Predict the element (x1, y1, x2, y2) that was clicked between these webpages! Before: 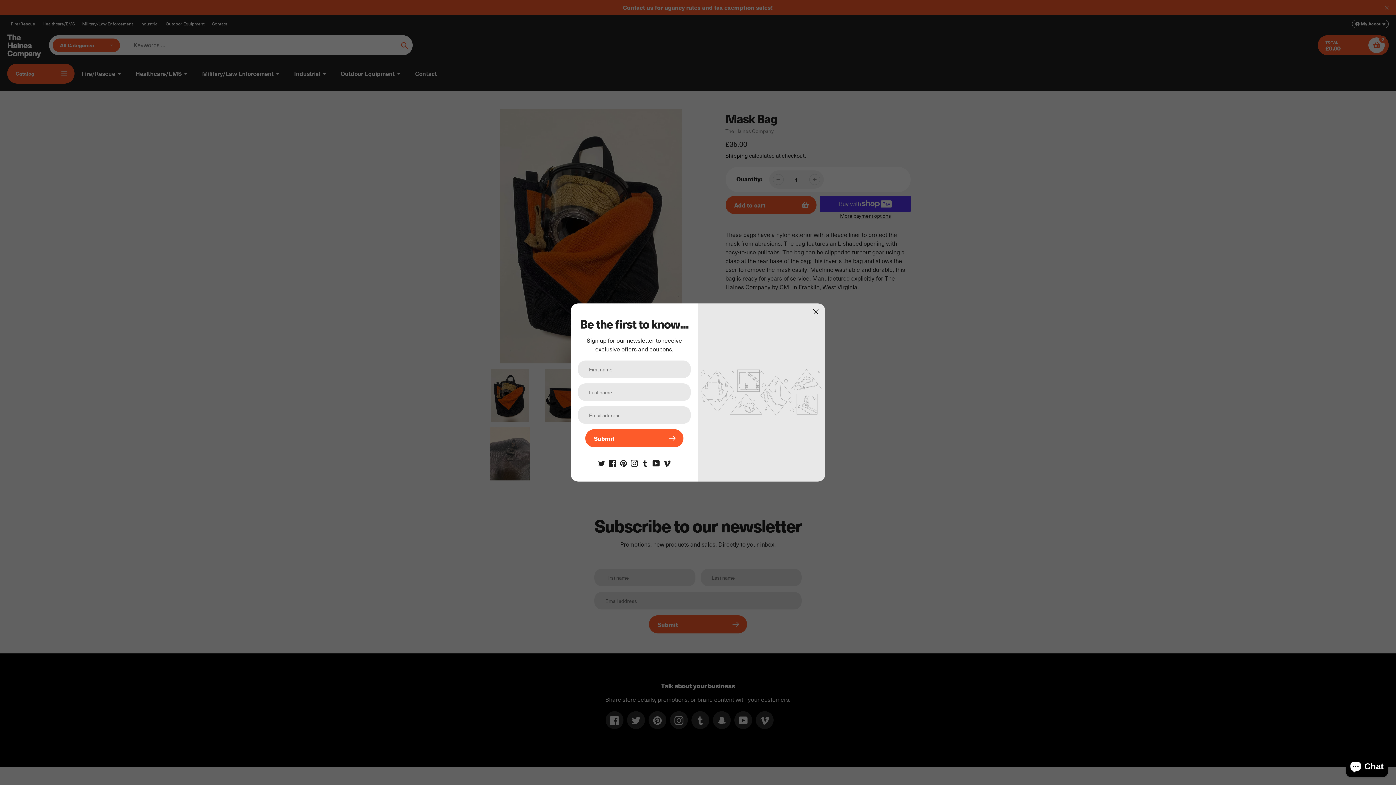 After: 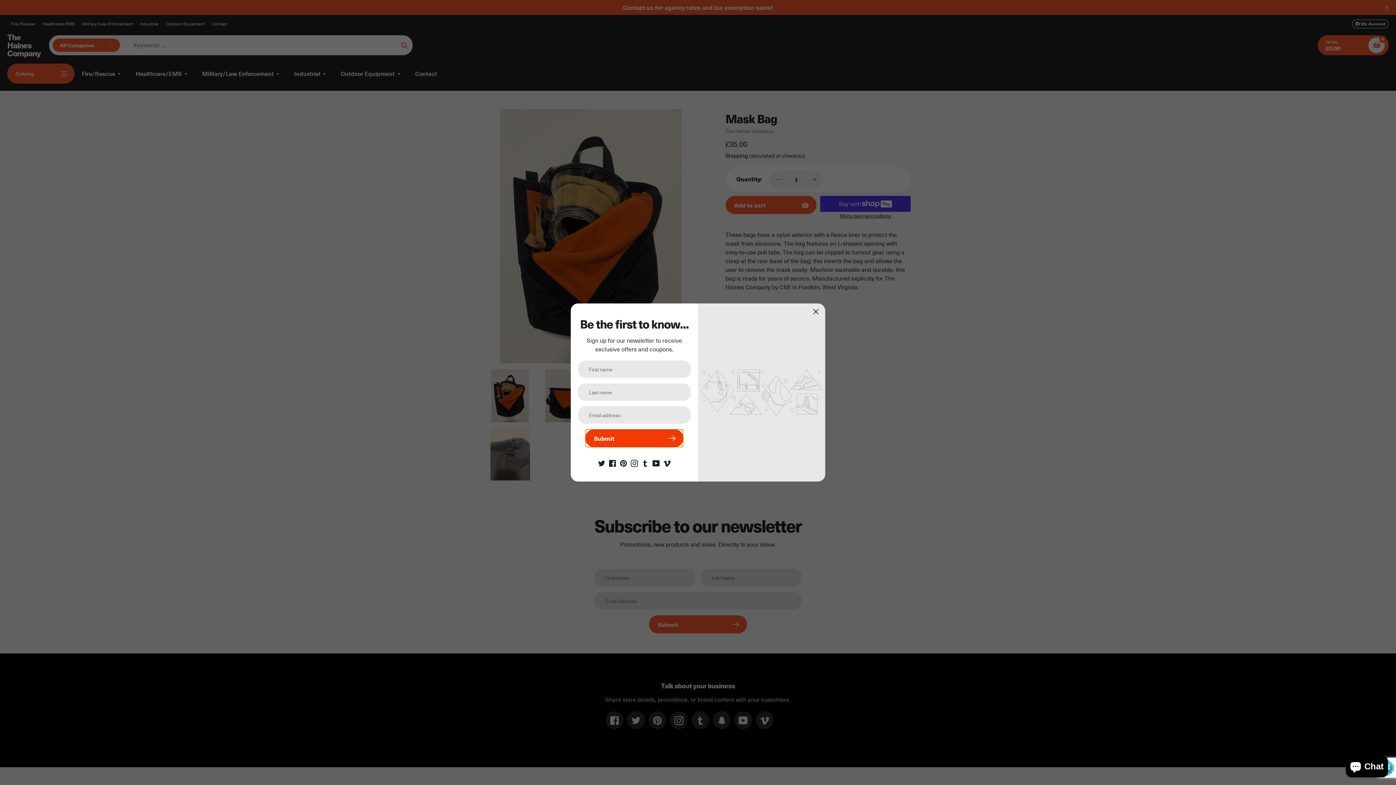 Action: bbox: (585, 429, 683, 447) label: Submit